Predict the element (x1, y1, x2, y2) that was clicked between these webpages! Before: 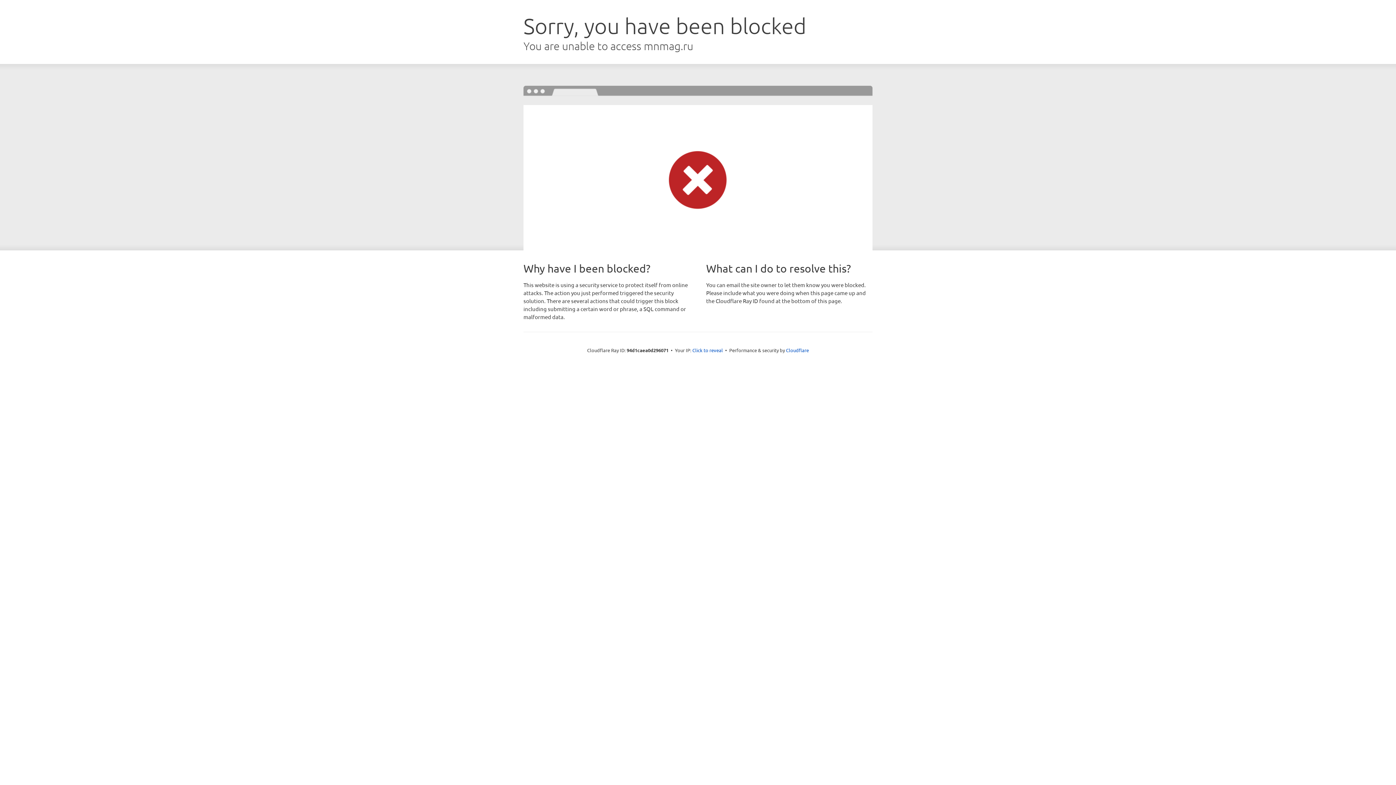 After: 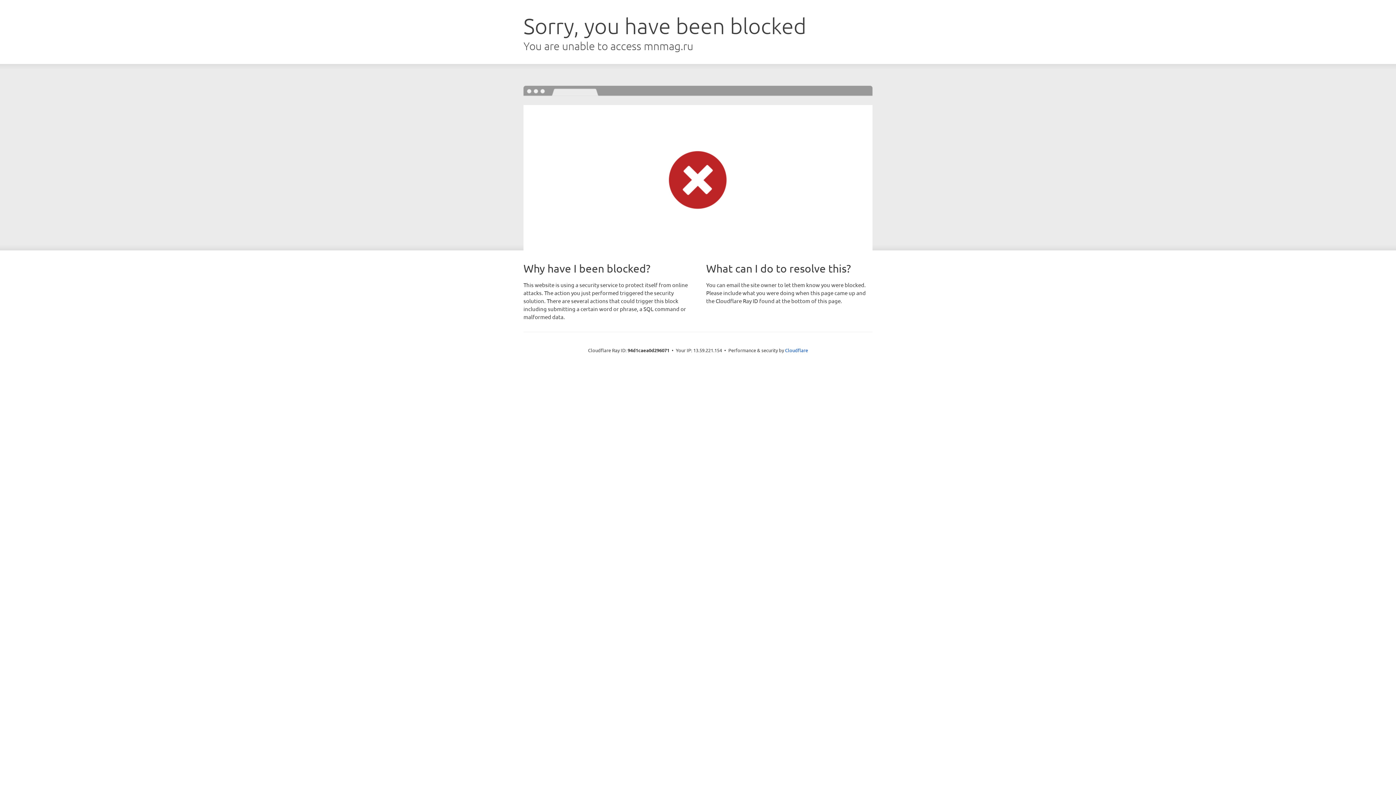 Action: bbox: (692, 346, 723, 353) label: Click to reveal